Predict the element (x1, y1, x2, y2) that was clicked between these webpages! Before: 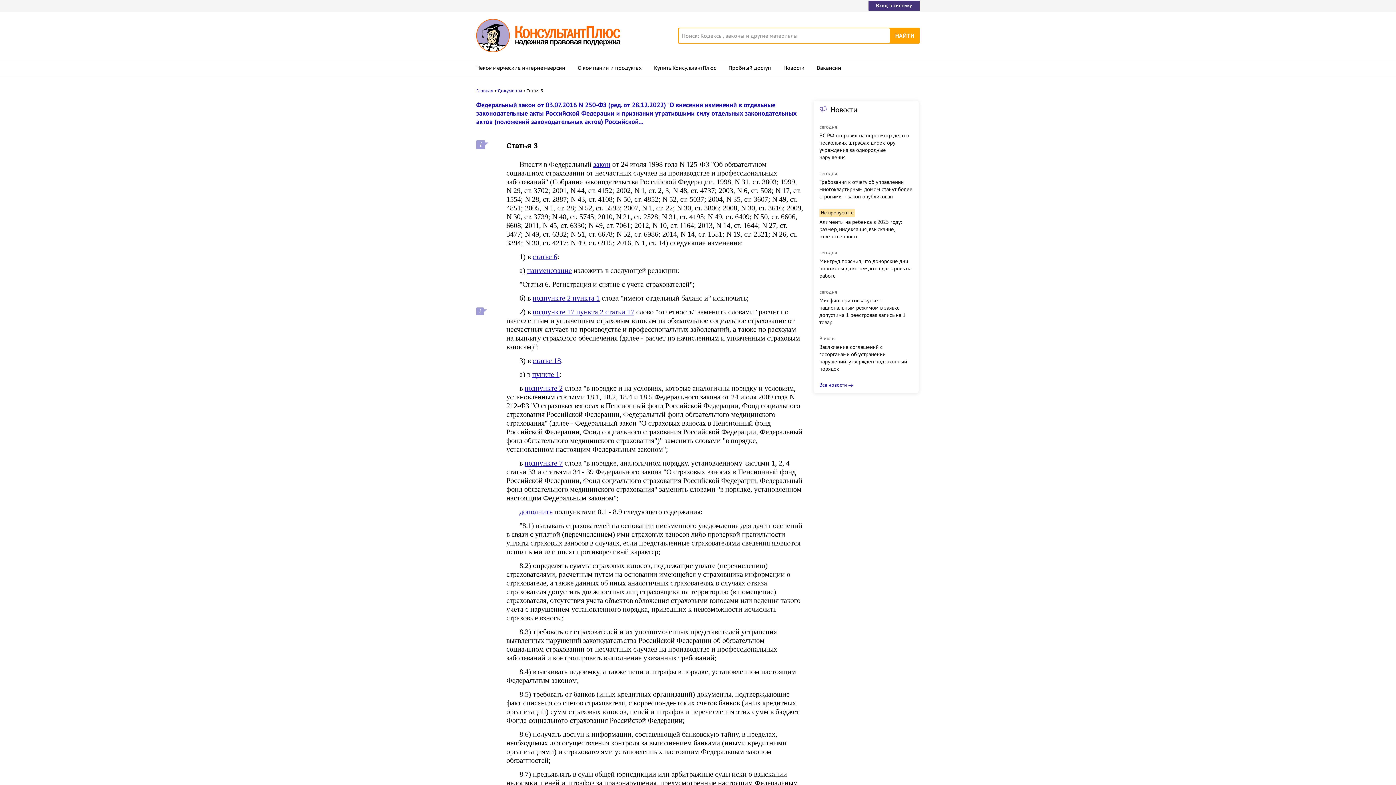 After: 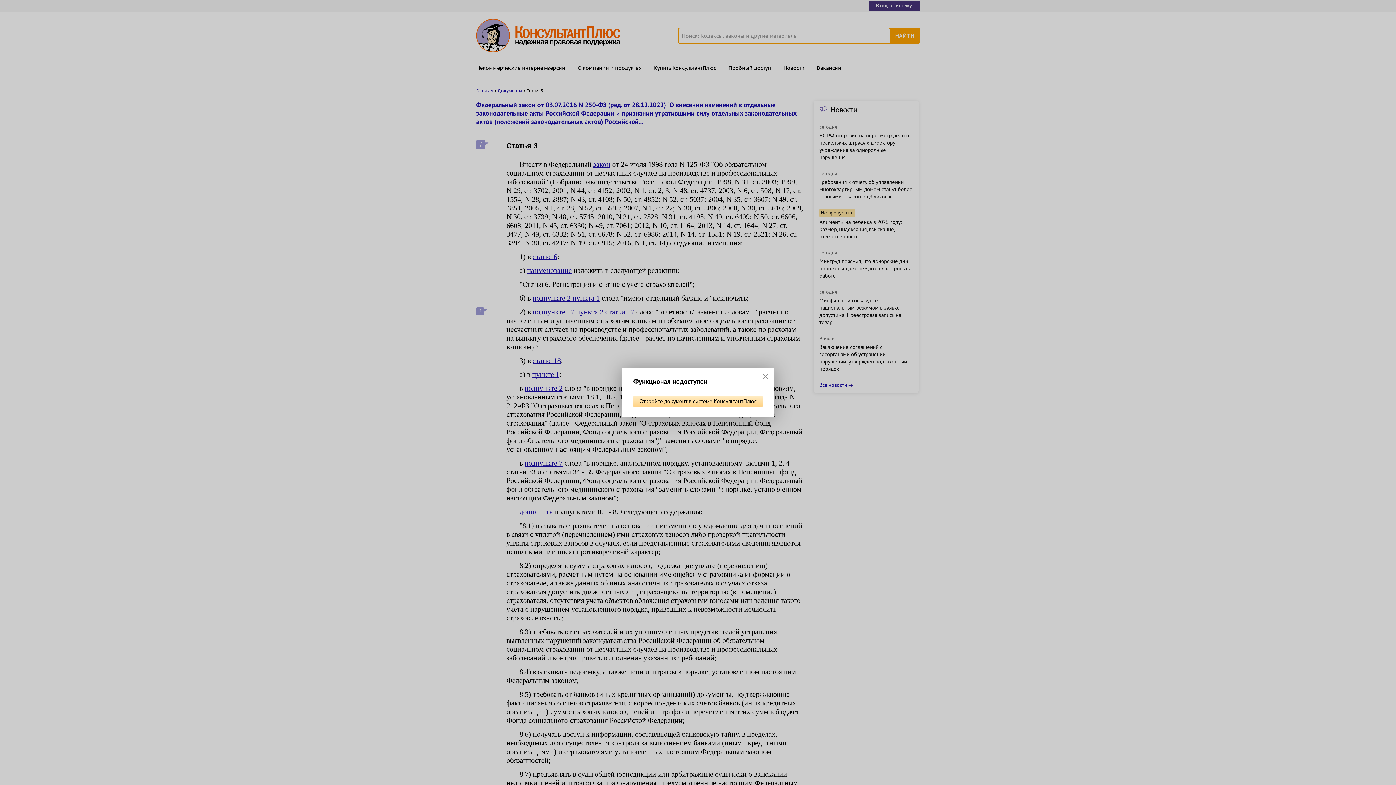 Action: bbox: (532, 370, 559, 378) label: пункте 1